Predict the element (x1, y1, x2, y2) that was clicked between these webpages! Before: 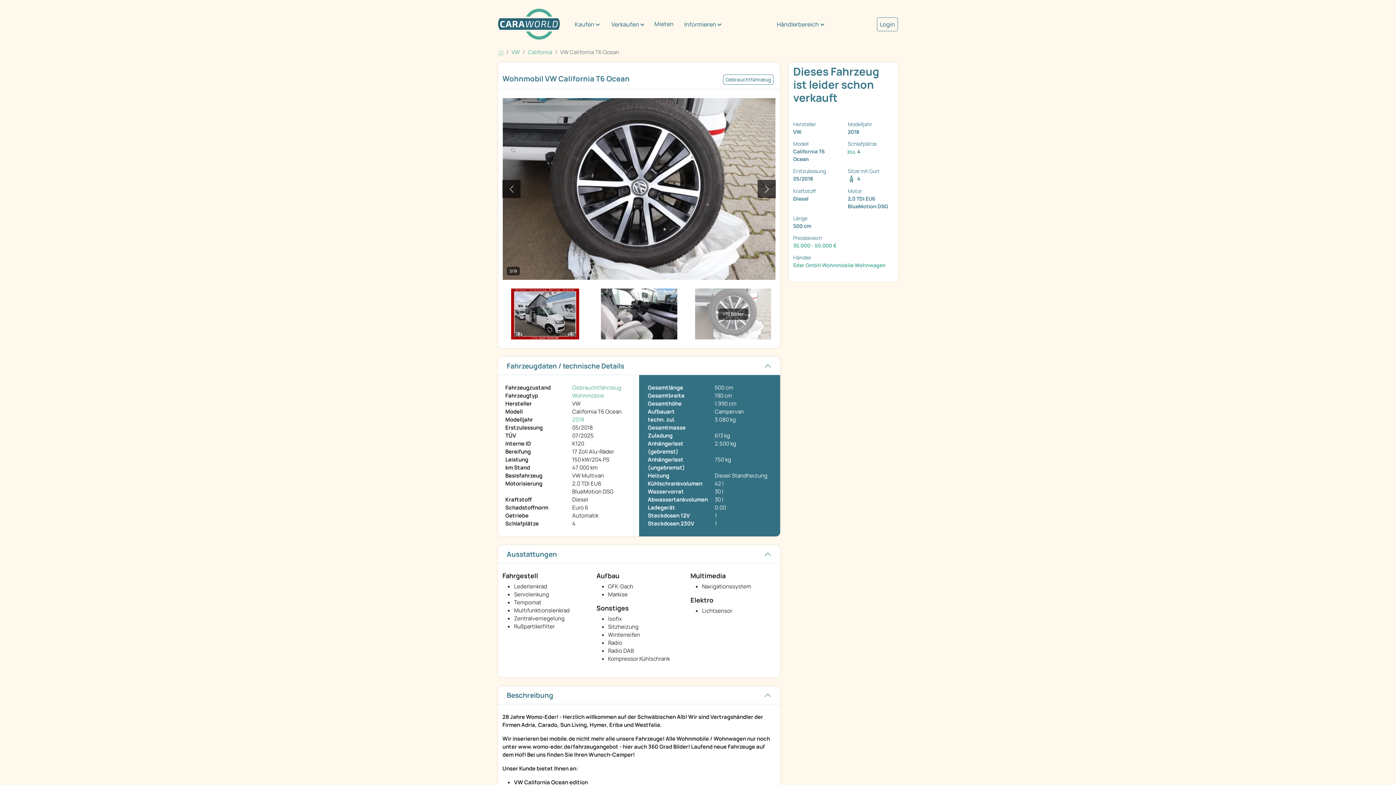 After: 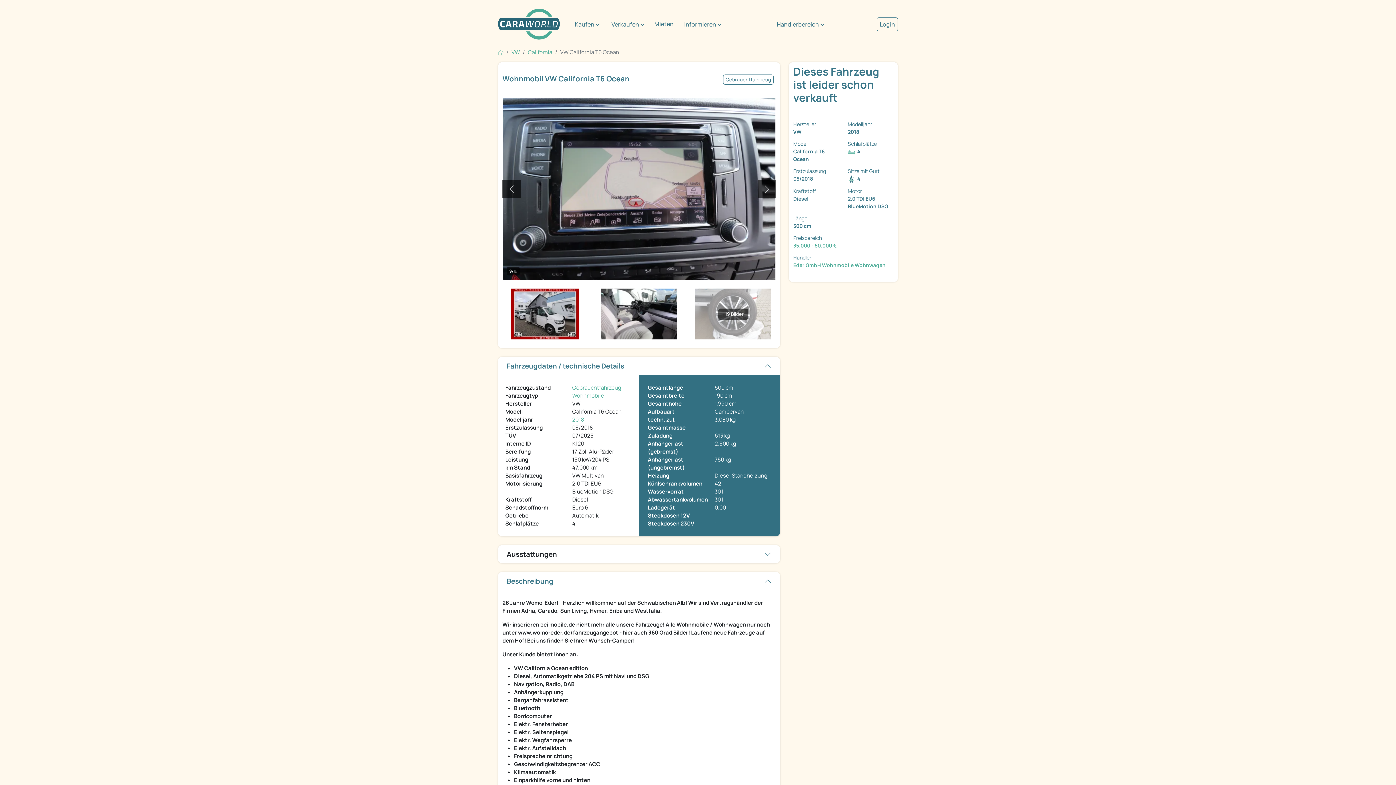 Action: label: Ausstattungen bbox: (498, 545, 780, 563)